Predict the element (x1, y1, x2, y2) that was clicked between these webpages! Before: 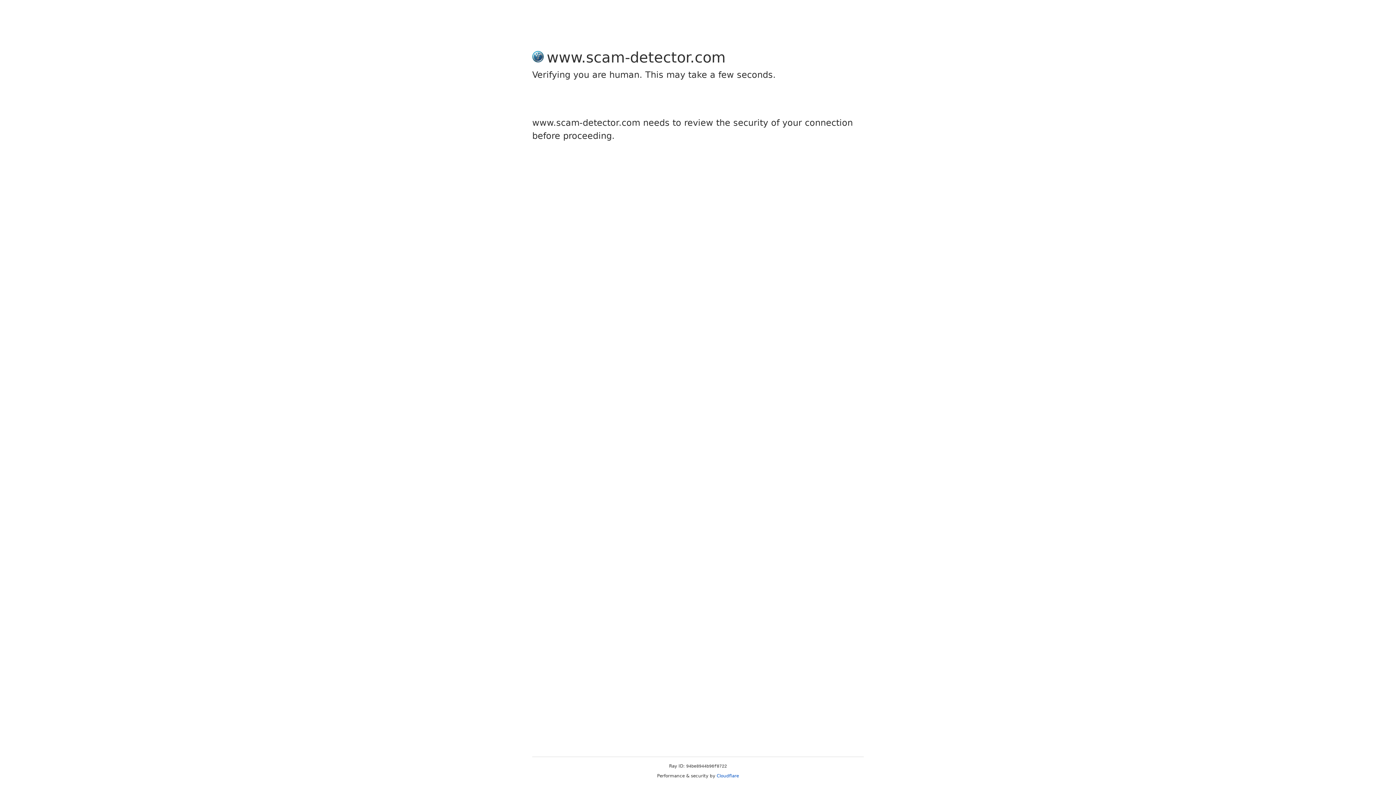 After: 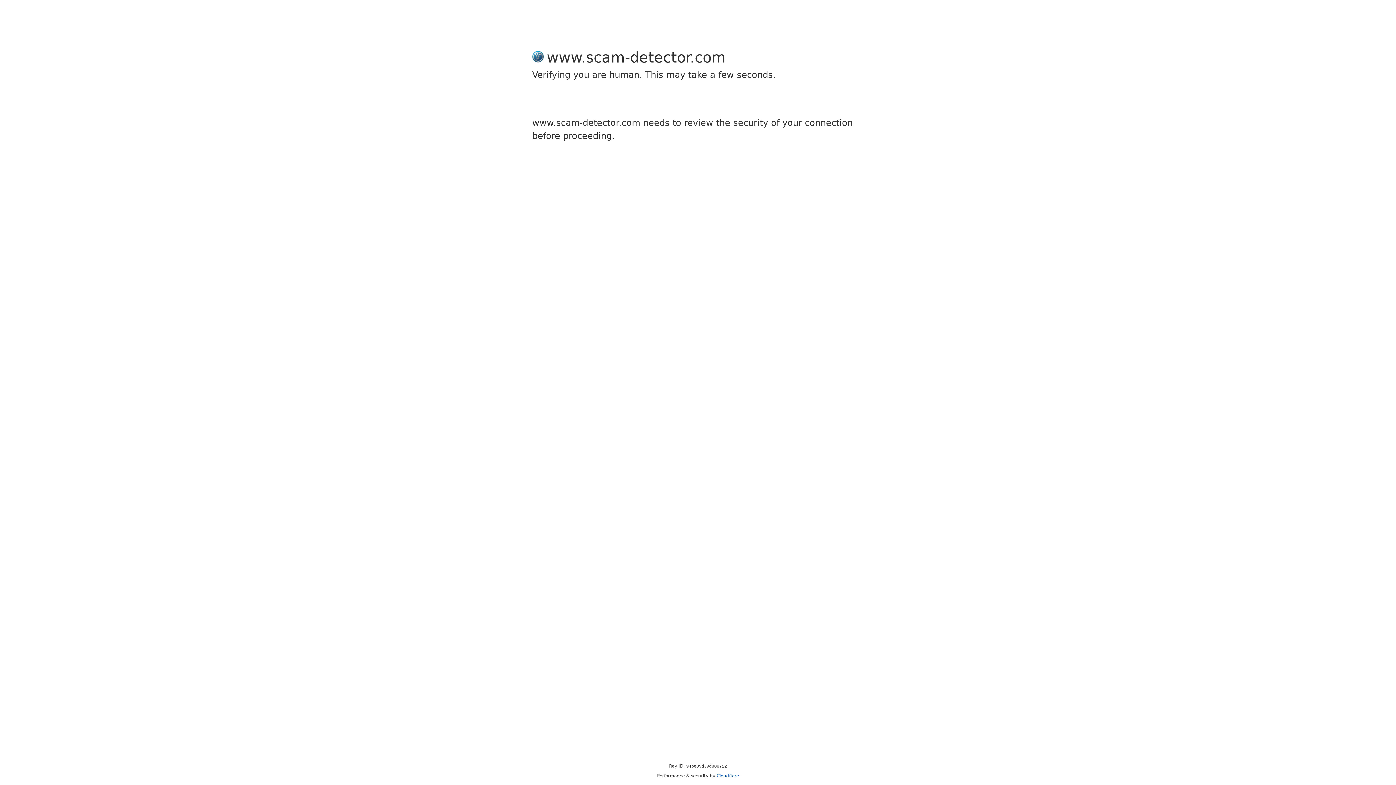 Action: label: Cloudflare bbox: (716, 773, 739, 778)